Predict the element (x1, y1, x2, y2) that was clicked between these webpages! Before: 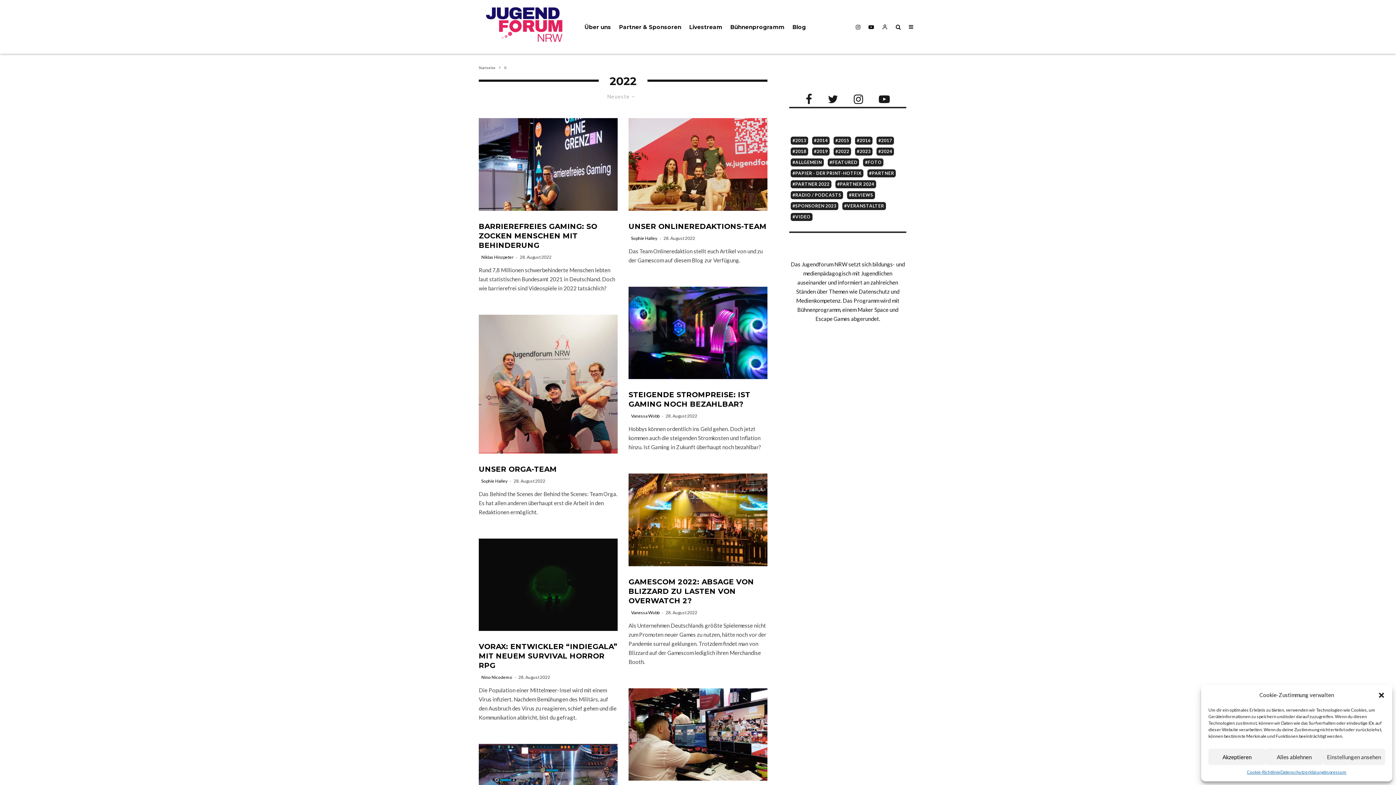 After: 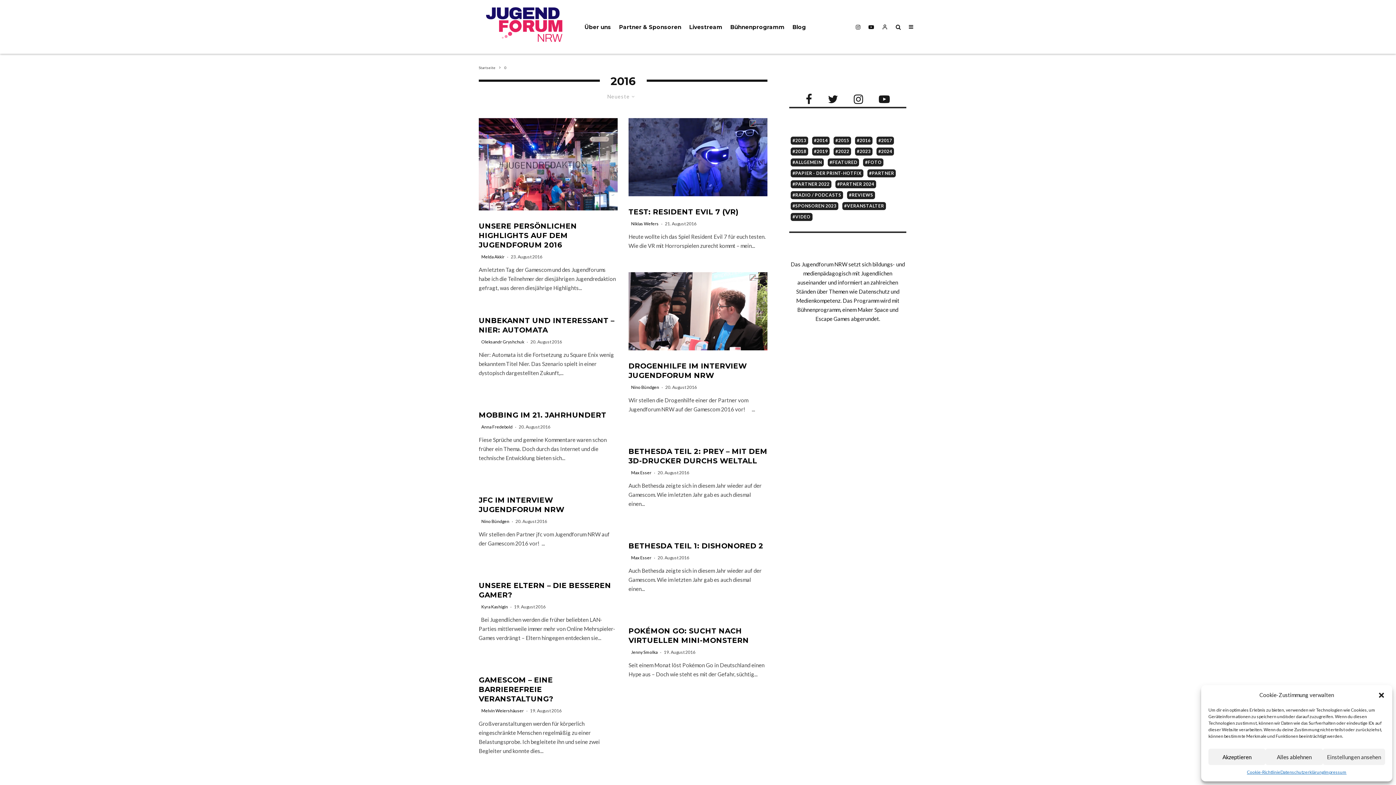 Action: bbox: (855, 136, 872, 144) label: 2016